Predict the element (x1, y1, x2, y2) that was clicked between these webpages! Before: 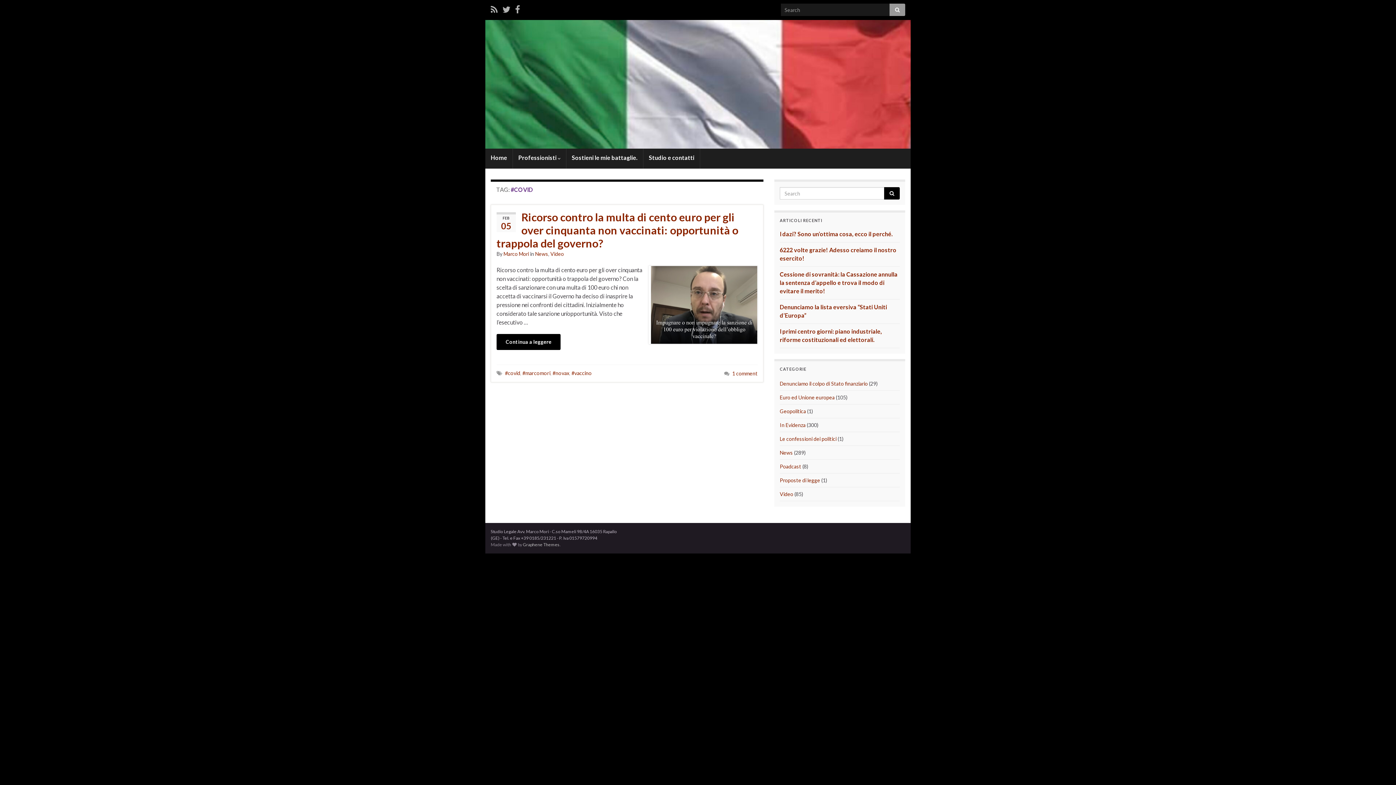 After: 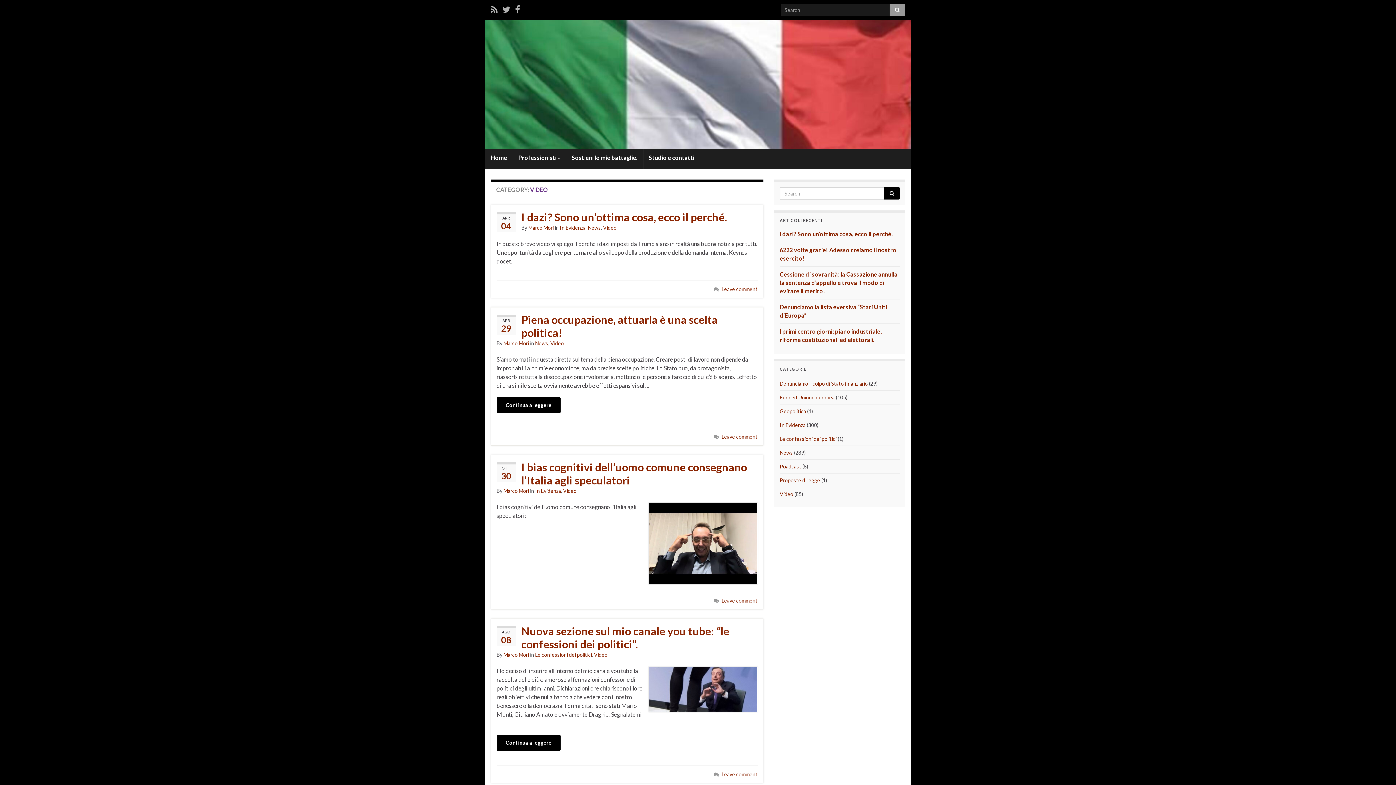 Action: bbox: (550, 250, 564, 257) label: Video